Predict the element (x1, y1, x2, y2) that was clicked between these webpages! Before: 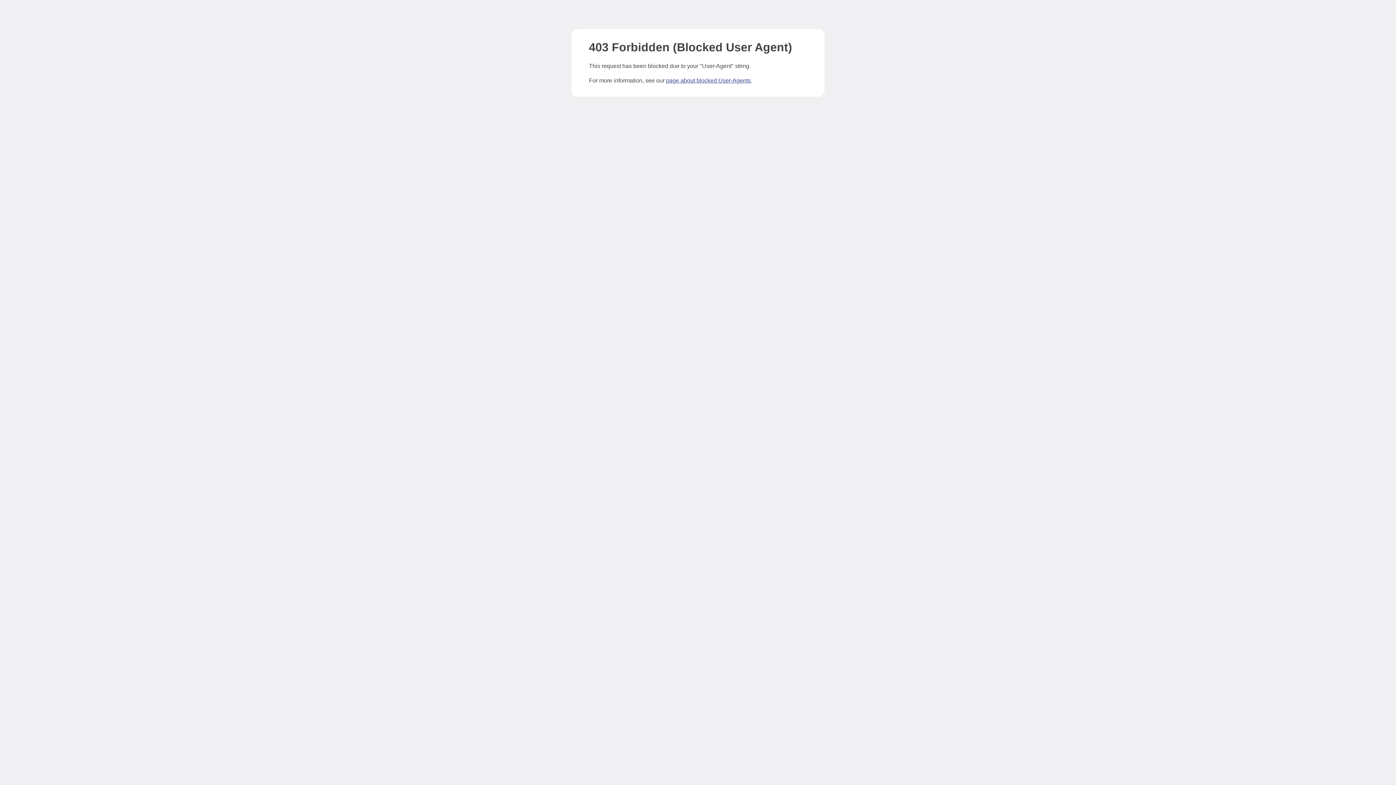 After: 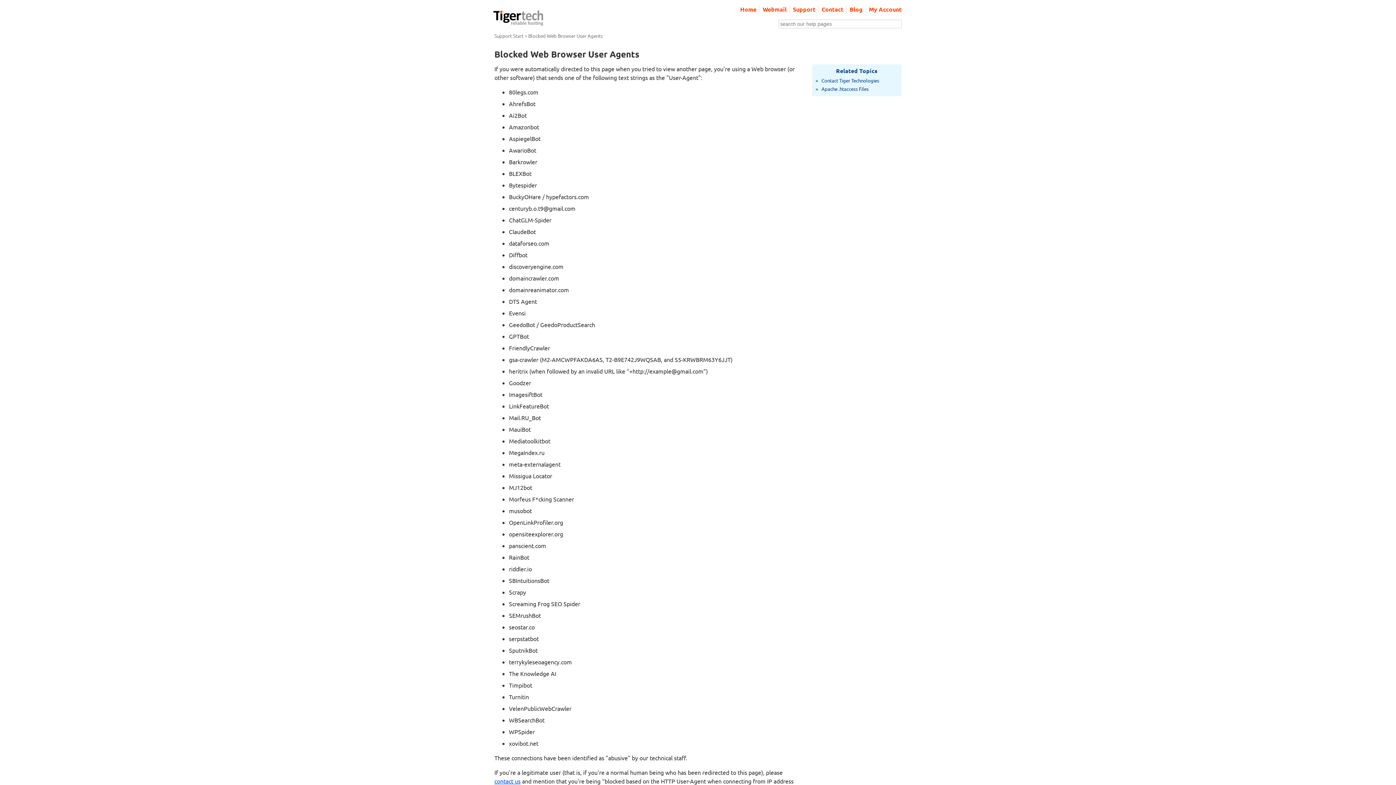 Action: label: page about blocked User-Agents bbox: (666, 77, 750, 83)